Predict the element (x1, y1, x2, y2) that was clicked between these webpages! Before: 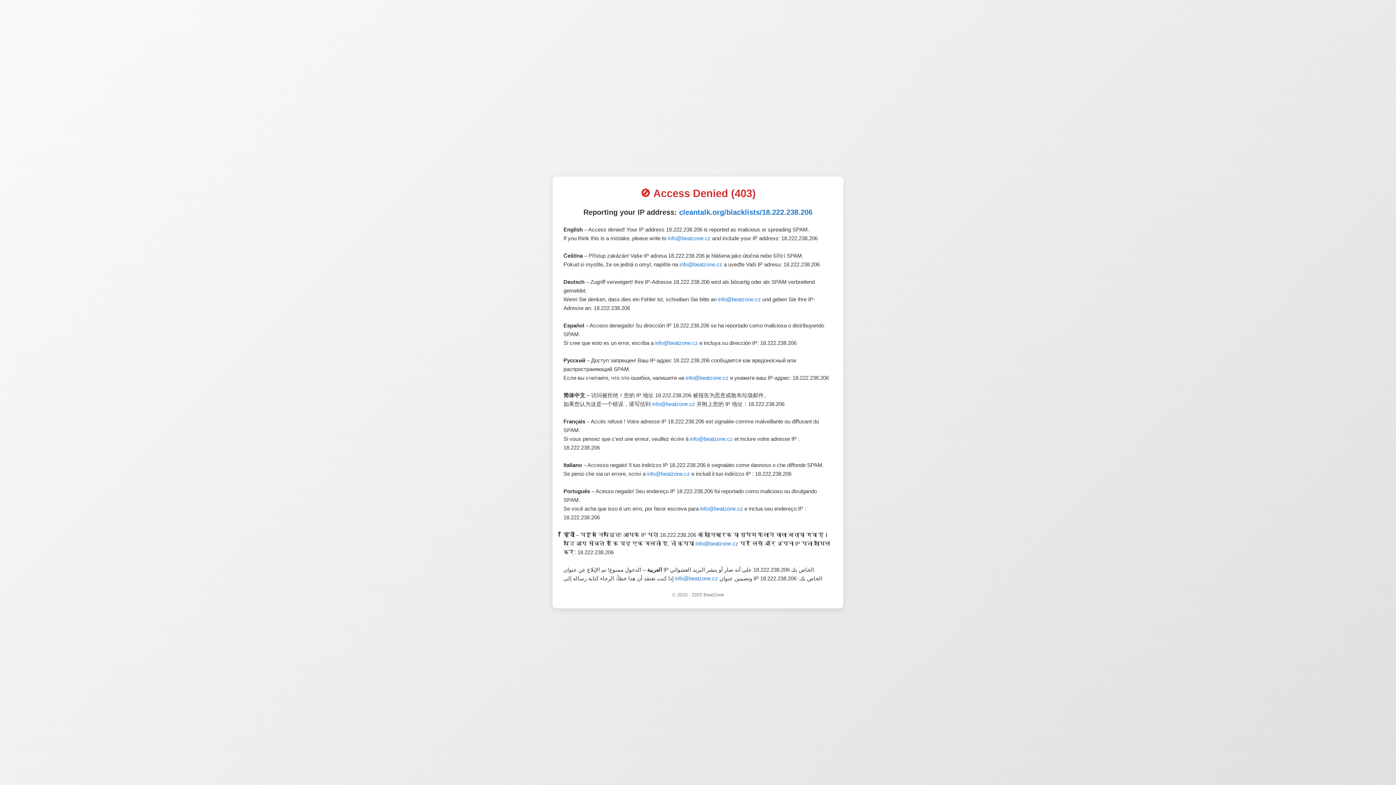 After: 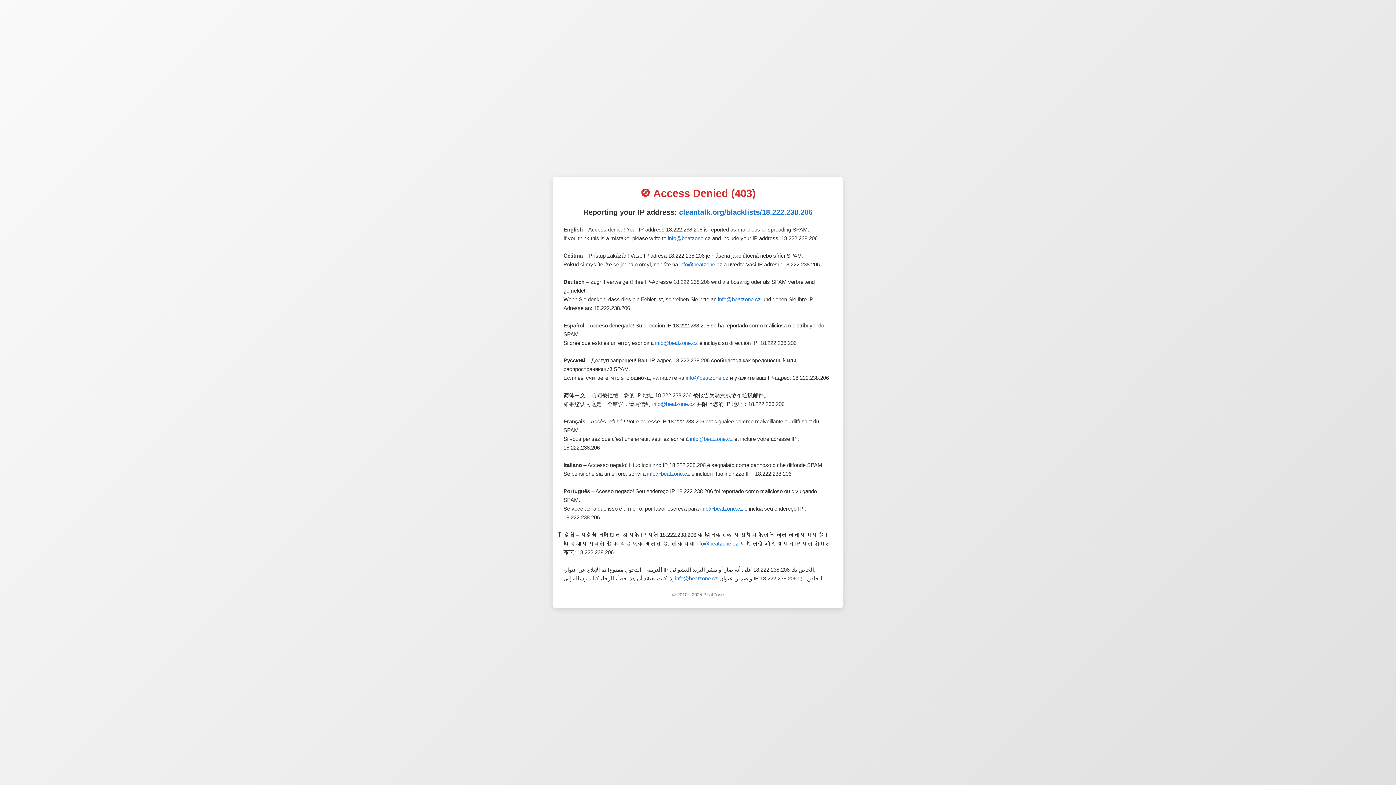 Action: bbox: (700, 505, 743, 512) label: info@beatzone.cz